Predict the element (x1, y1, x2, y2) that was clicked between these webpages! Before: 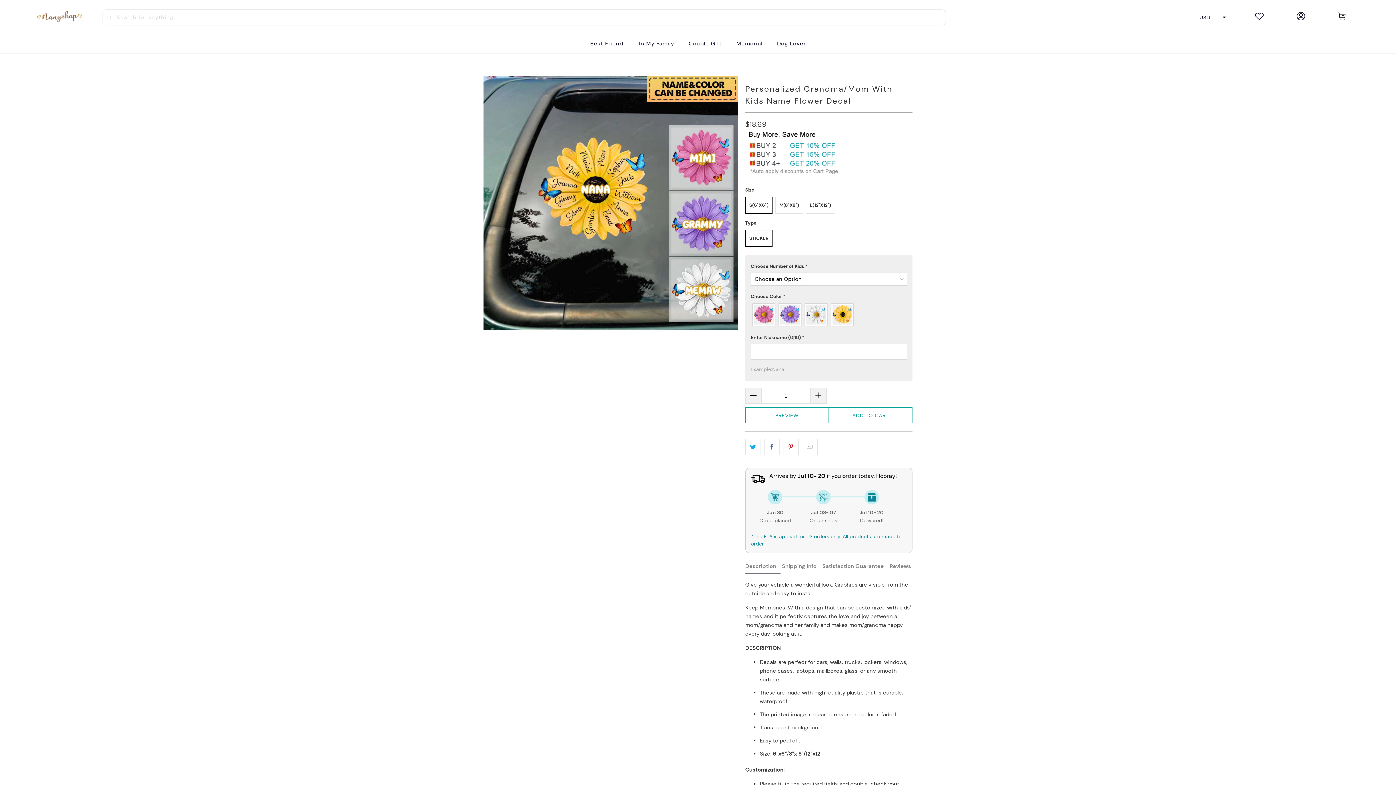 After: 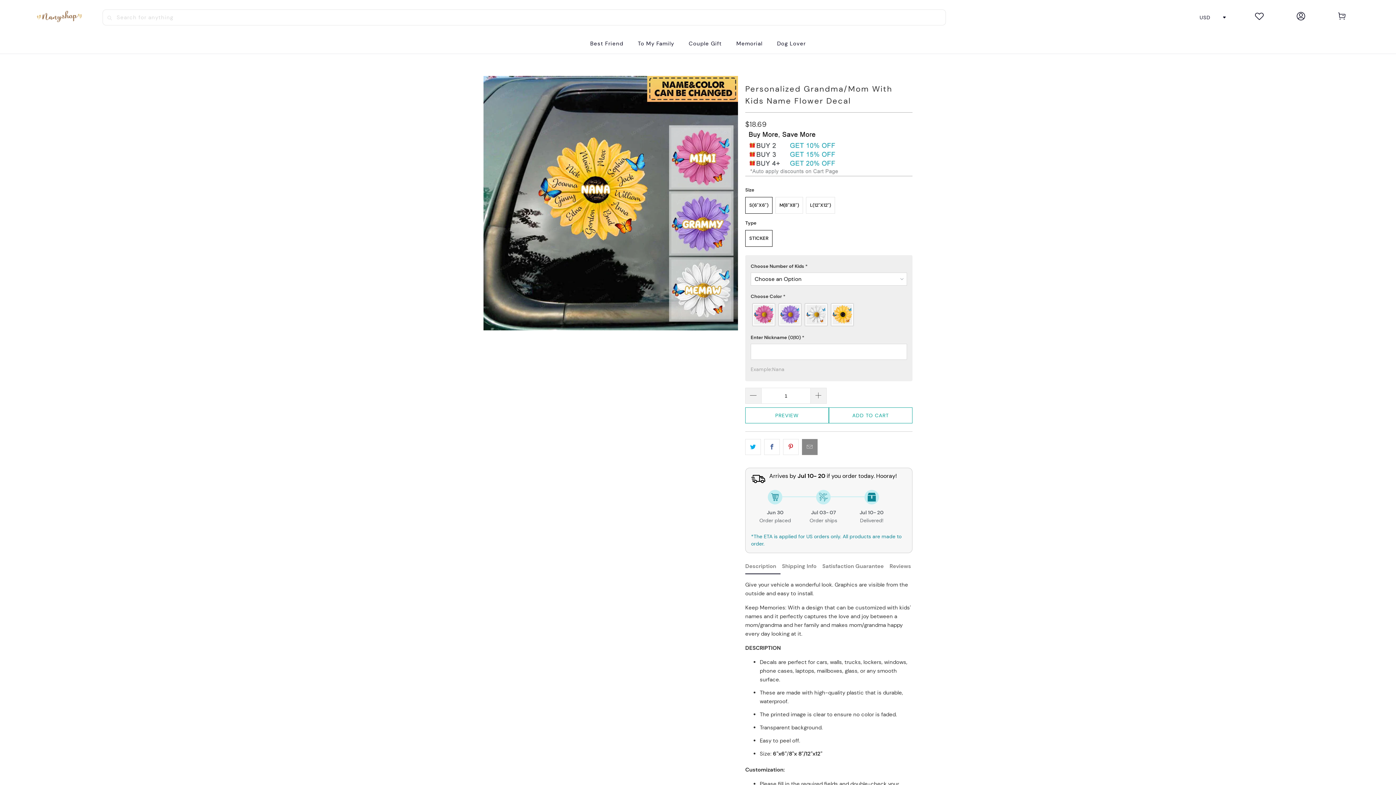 Action: bbox: (802, 439, 817, 455)